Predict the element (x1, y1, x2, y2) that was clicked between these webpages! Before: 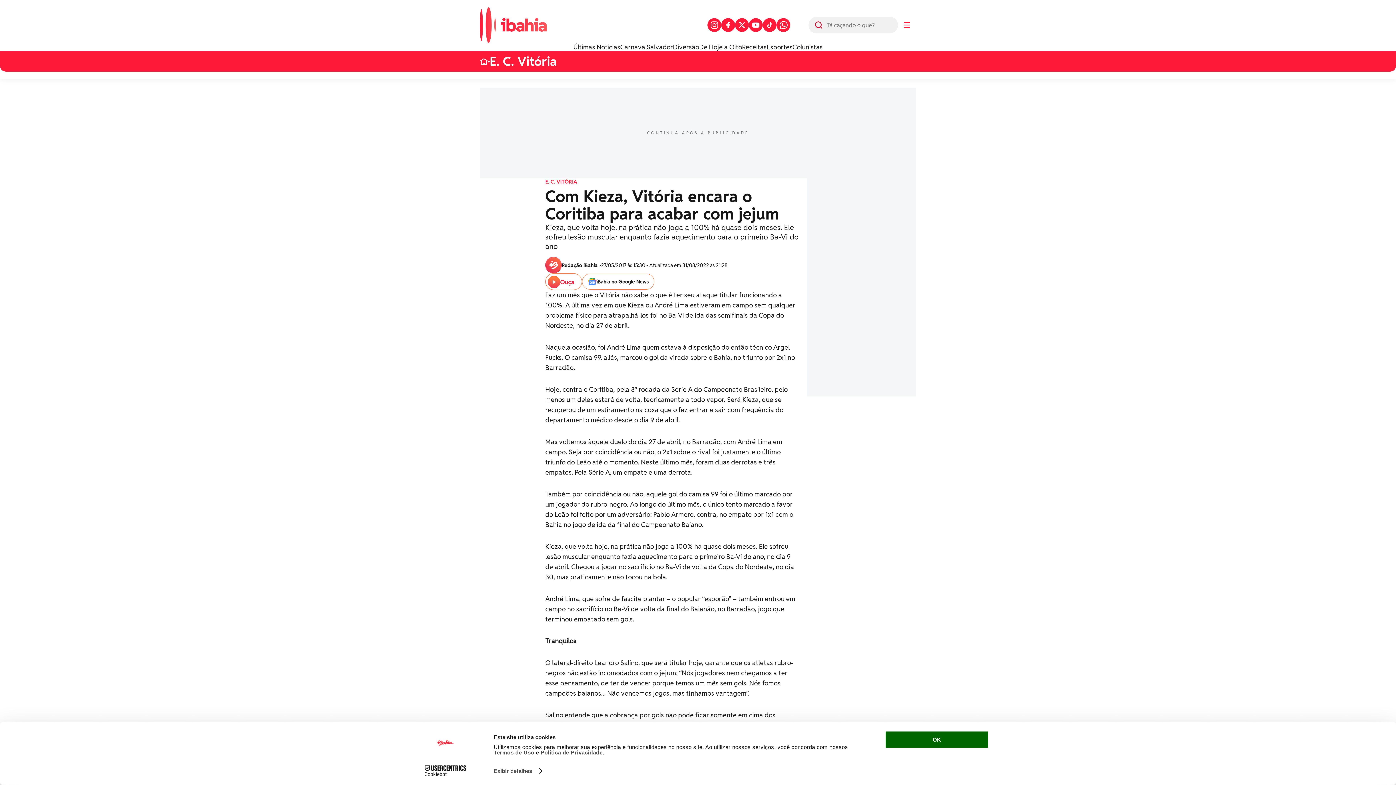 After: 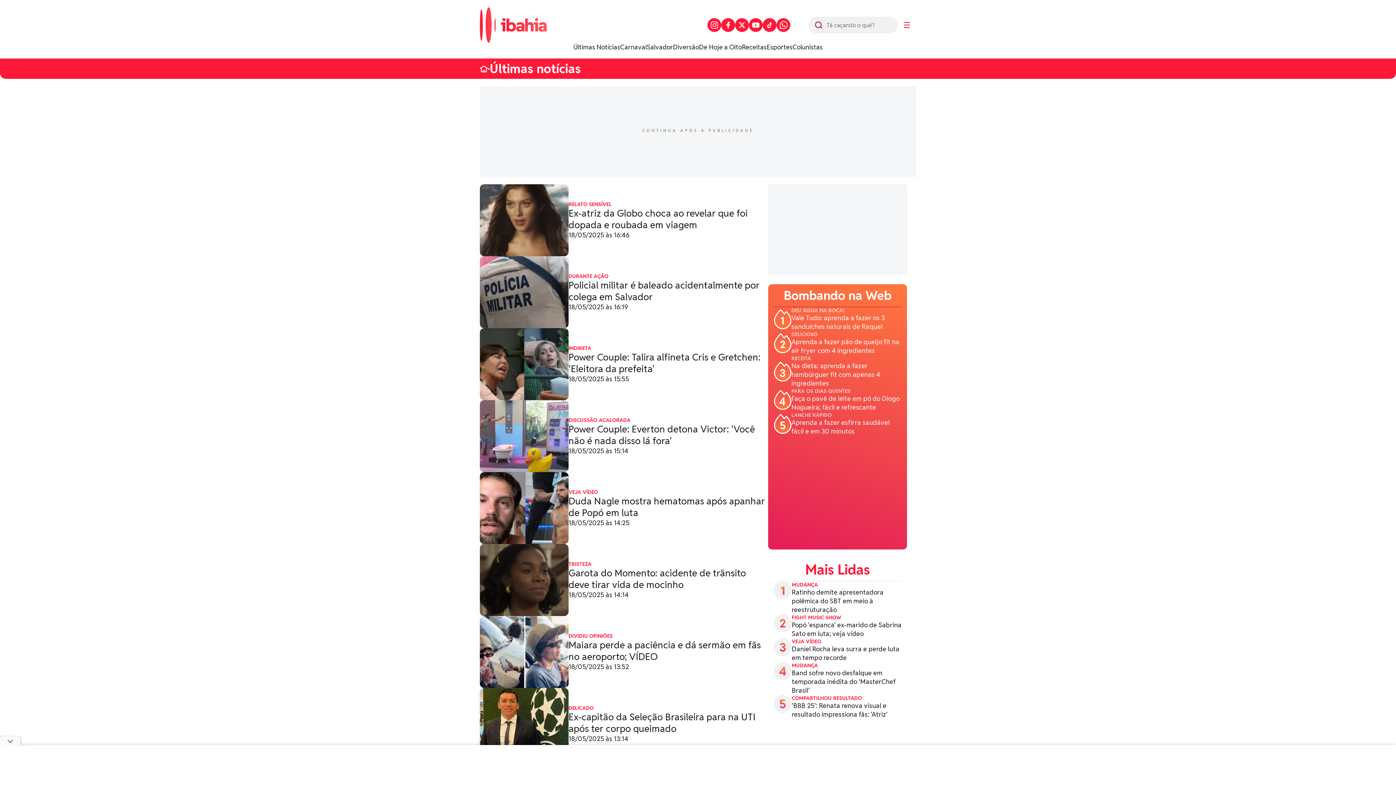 Action: label: Últimas Notícias bbox: (573, 42, 620, 51)